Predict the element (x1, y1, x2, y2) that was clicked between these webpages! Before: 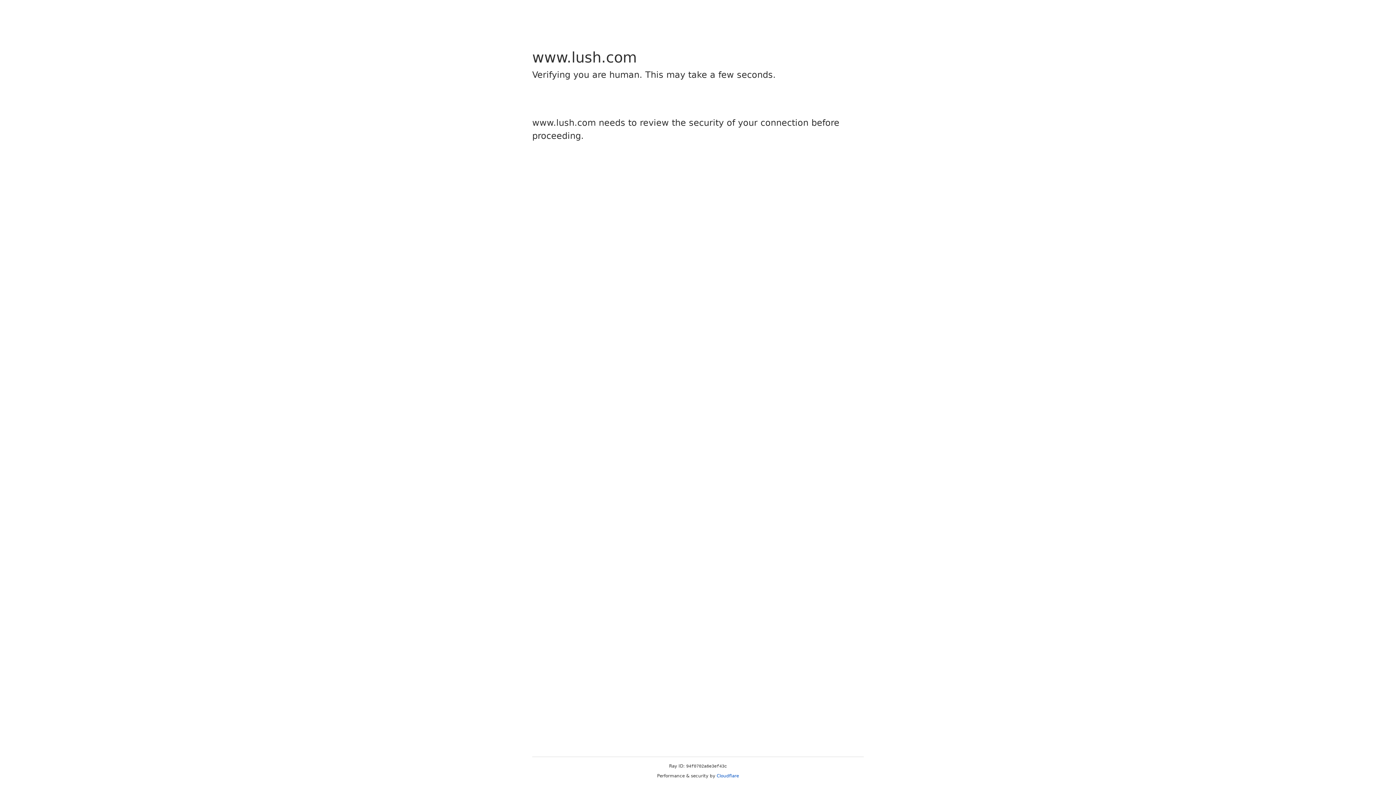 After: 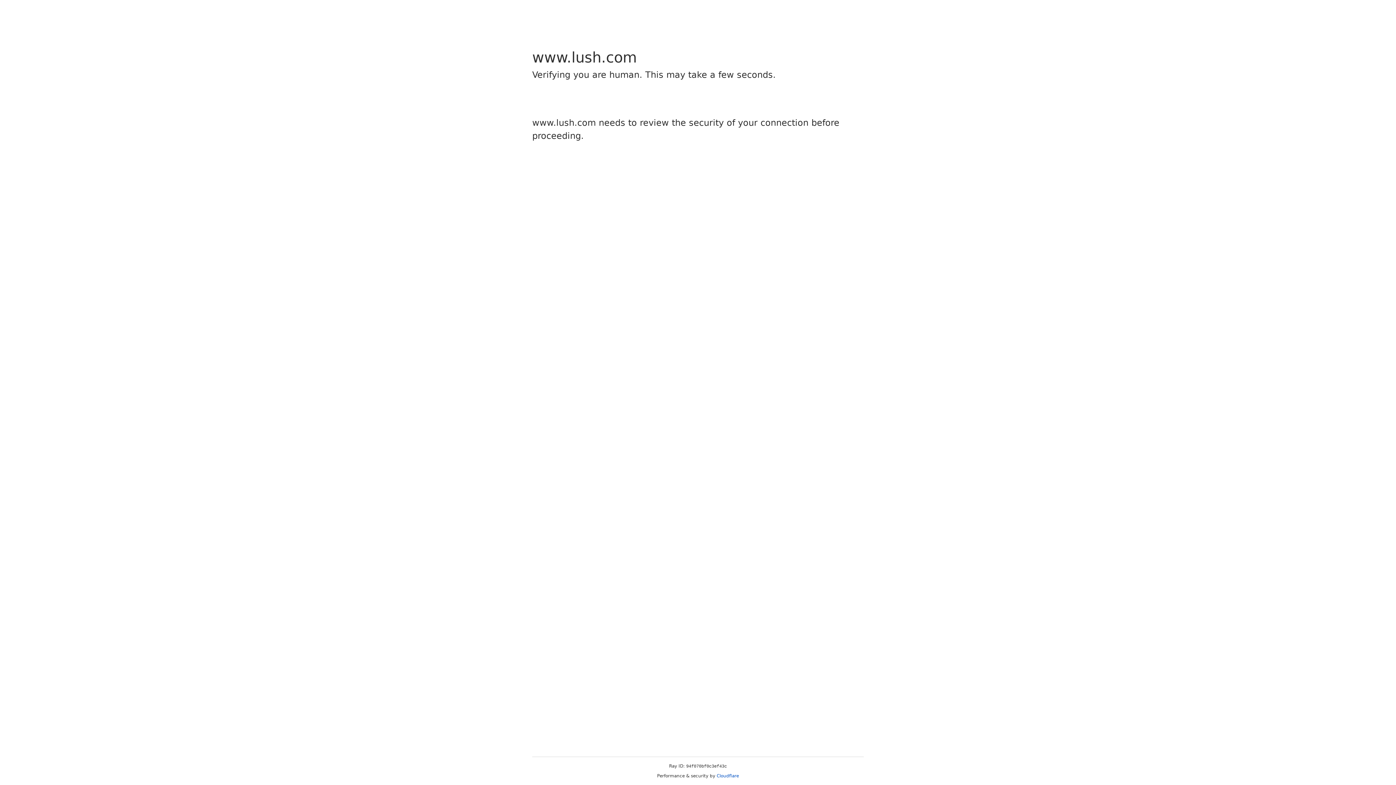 Action: label: Cloudflare bbox: (716, 773, 739, 778)